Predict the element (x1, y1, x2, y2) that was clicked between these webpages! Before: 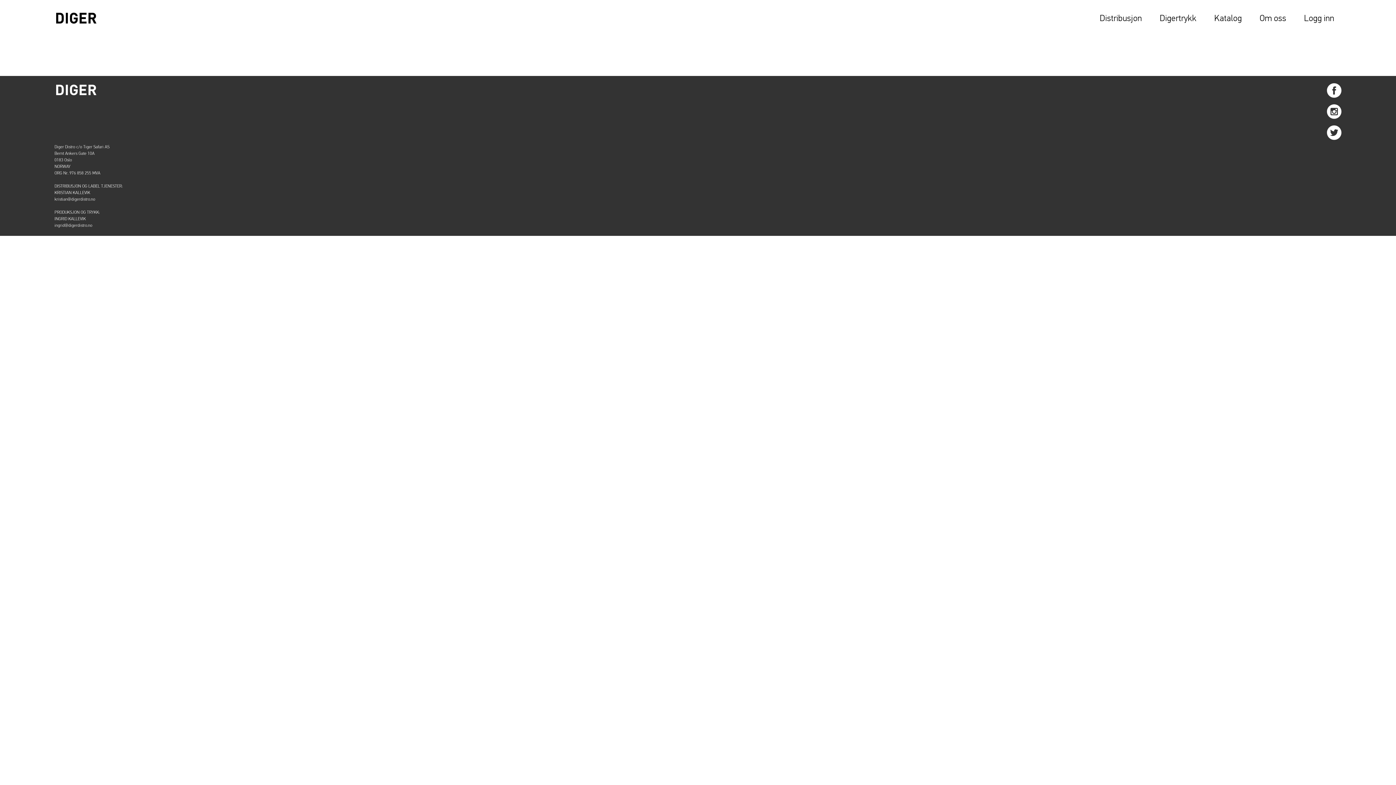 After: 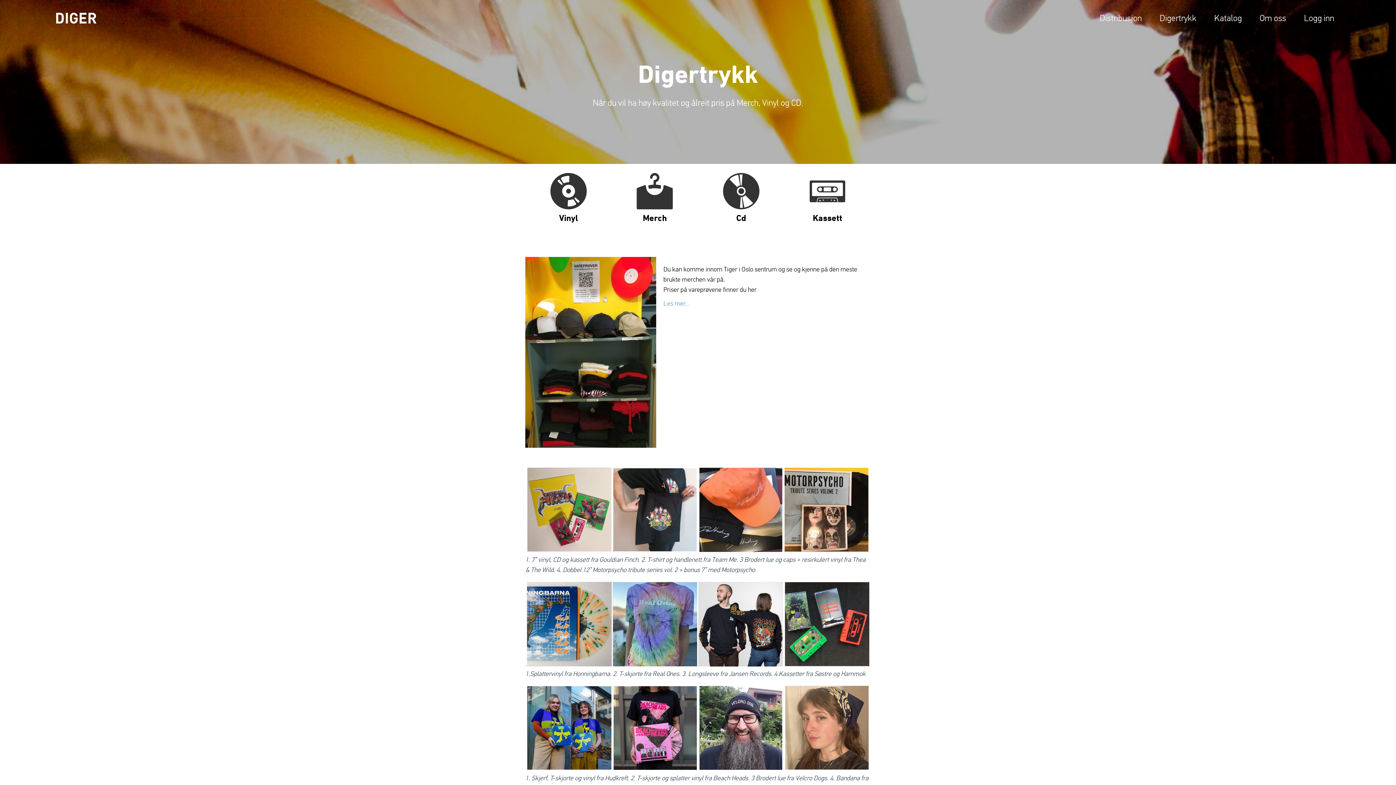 Action: label: Digertrykk bbox: (1160, 13, 1196, 22)